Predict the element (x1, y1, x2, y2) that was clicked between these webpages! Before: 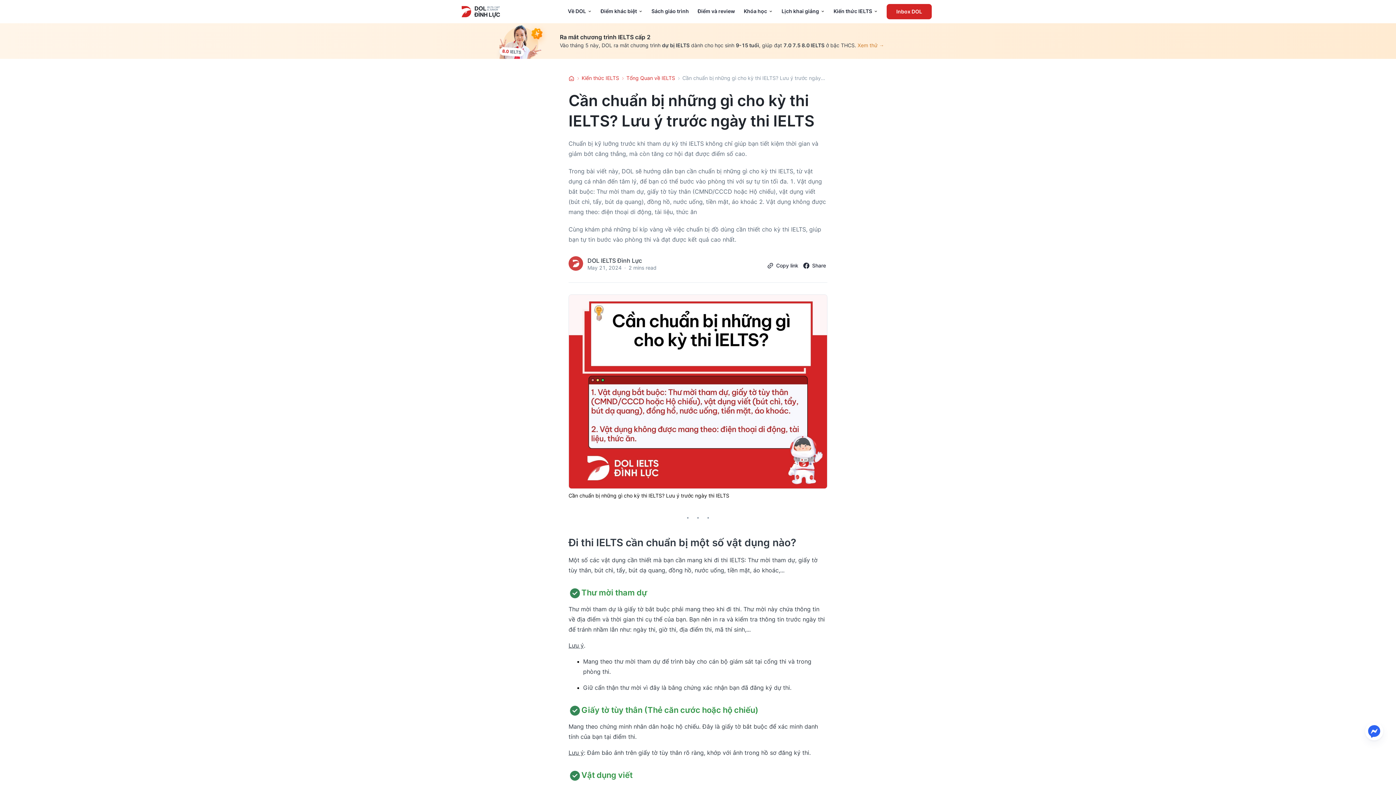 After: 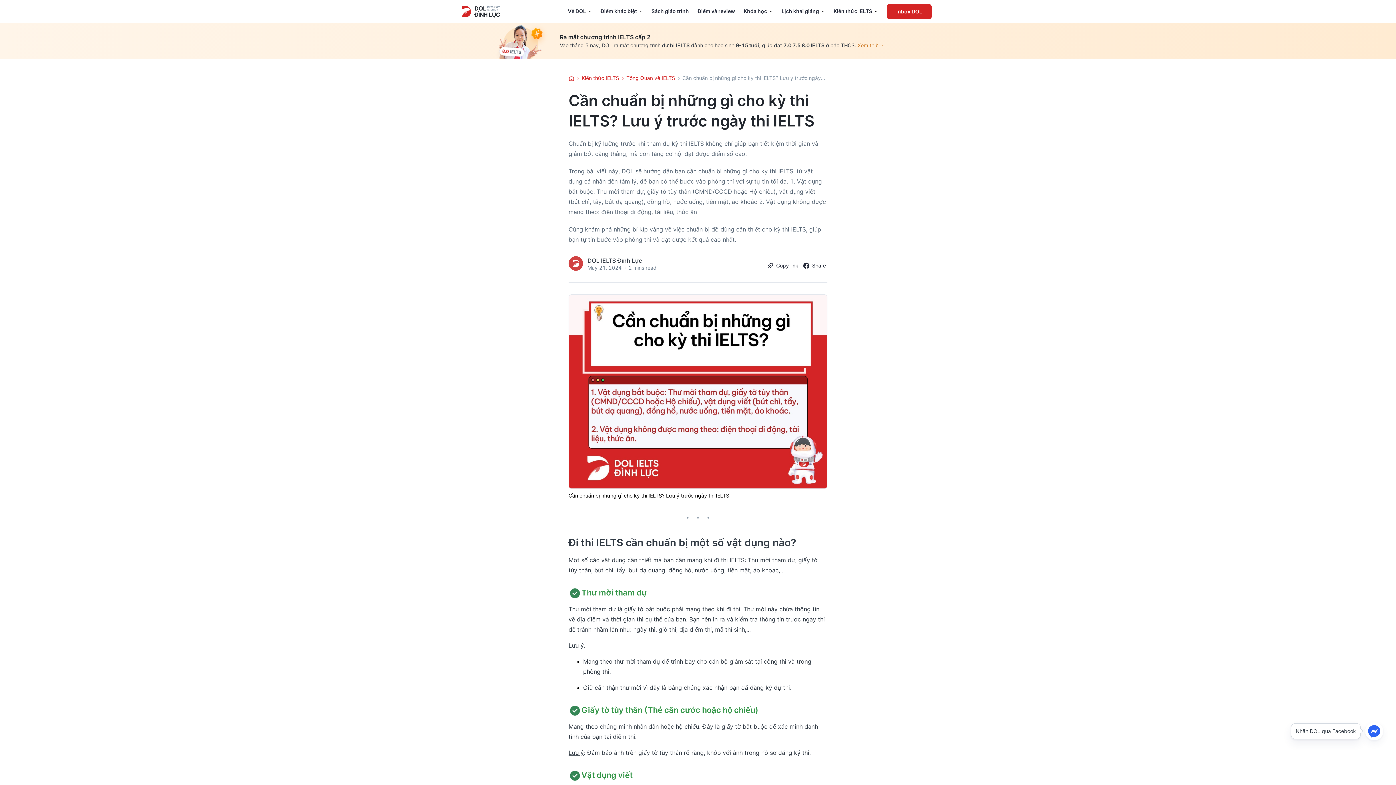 Action: bbox: (1365, 722, 1383, 740)